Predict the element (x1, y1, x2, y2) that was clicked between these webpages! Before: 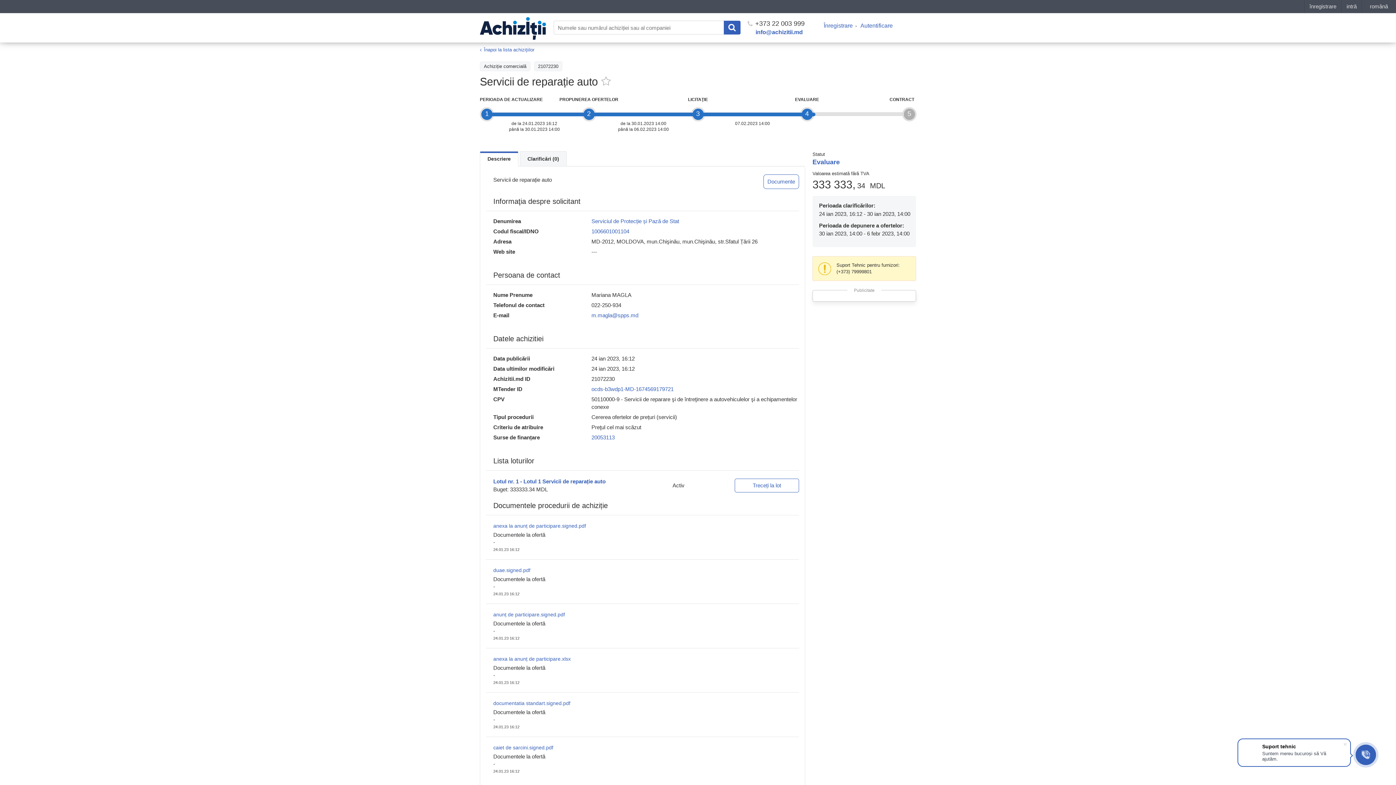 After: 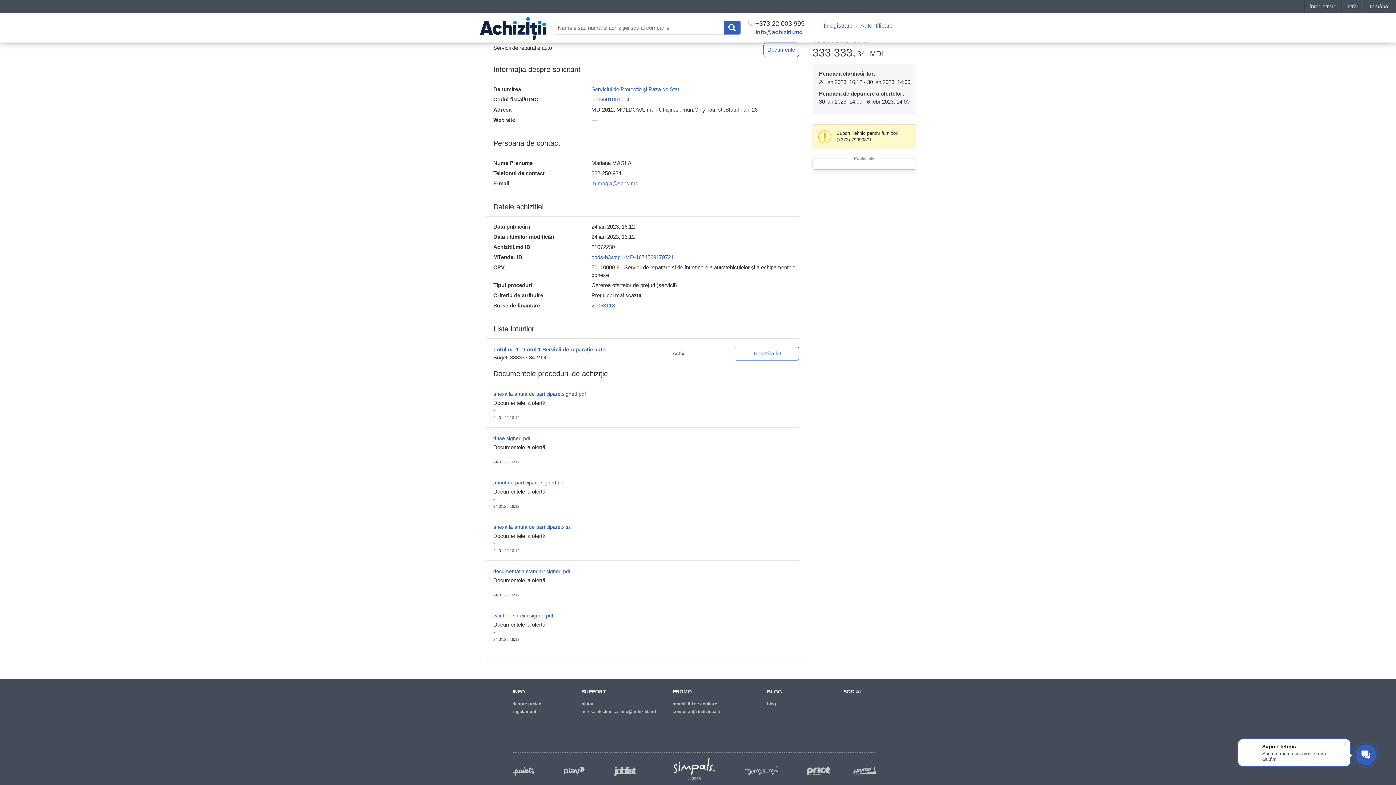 Action: bbox: (767, 177, 795, 185) label: Documente